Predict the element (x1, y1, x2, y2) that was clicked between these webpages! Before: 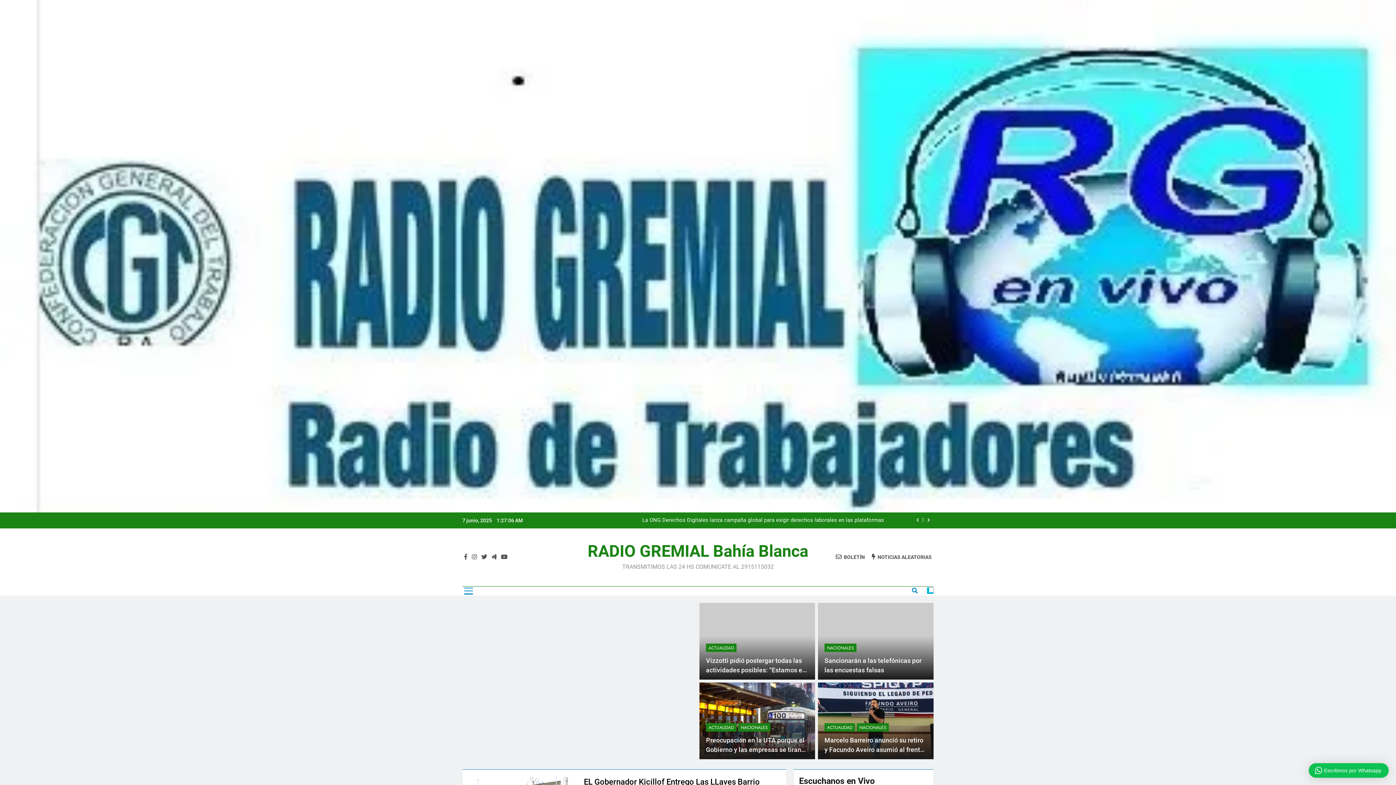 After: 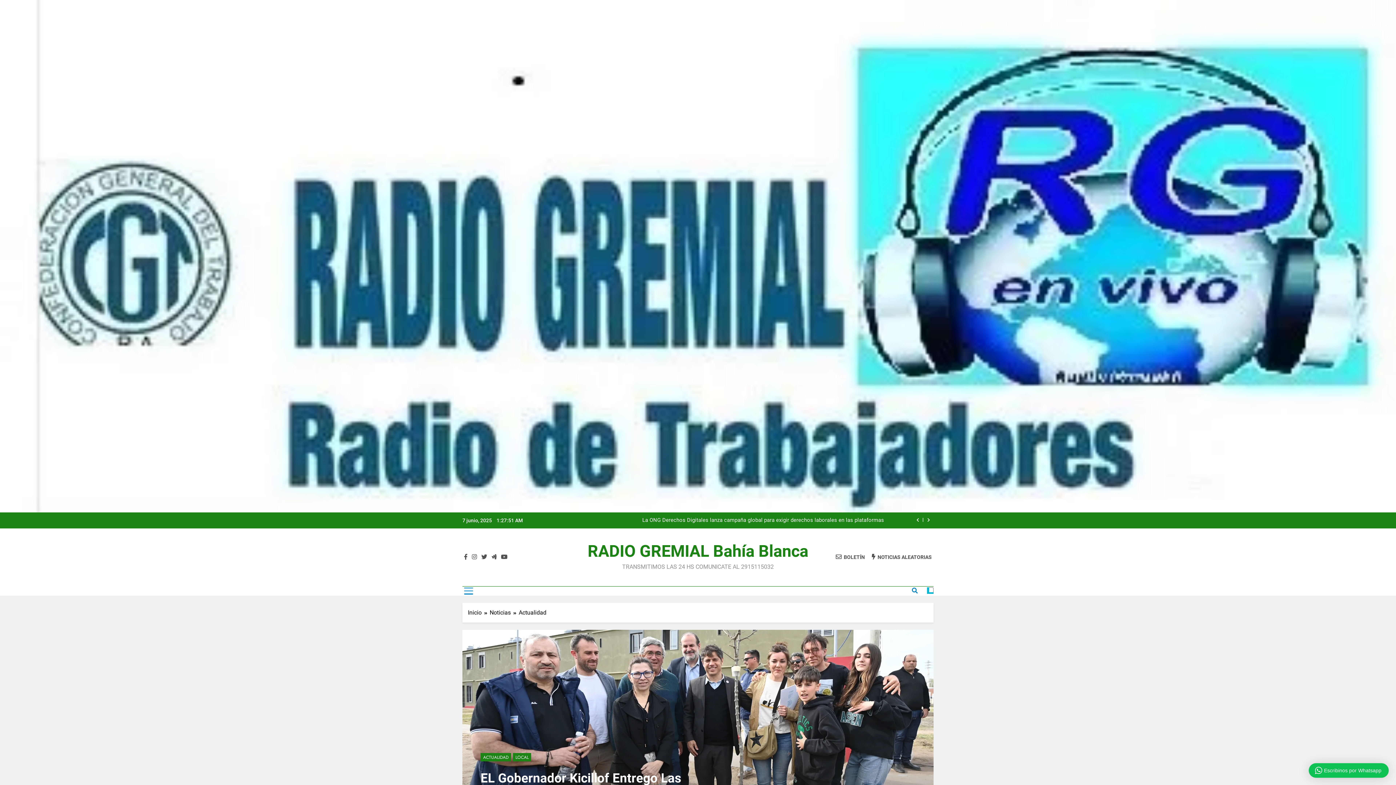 Action: bbox: (706, 643, 736, 652) label: ACTUALIDAD